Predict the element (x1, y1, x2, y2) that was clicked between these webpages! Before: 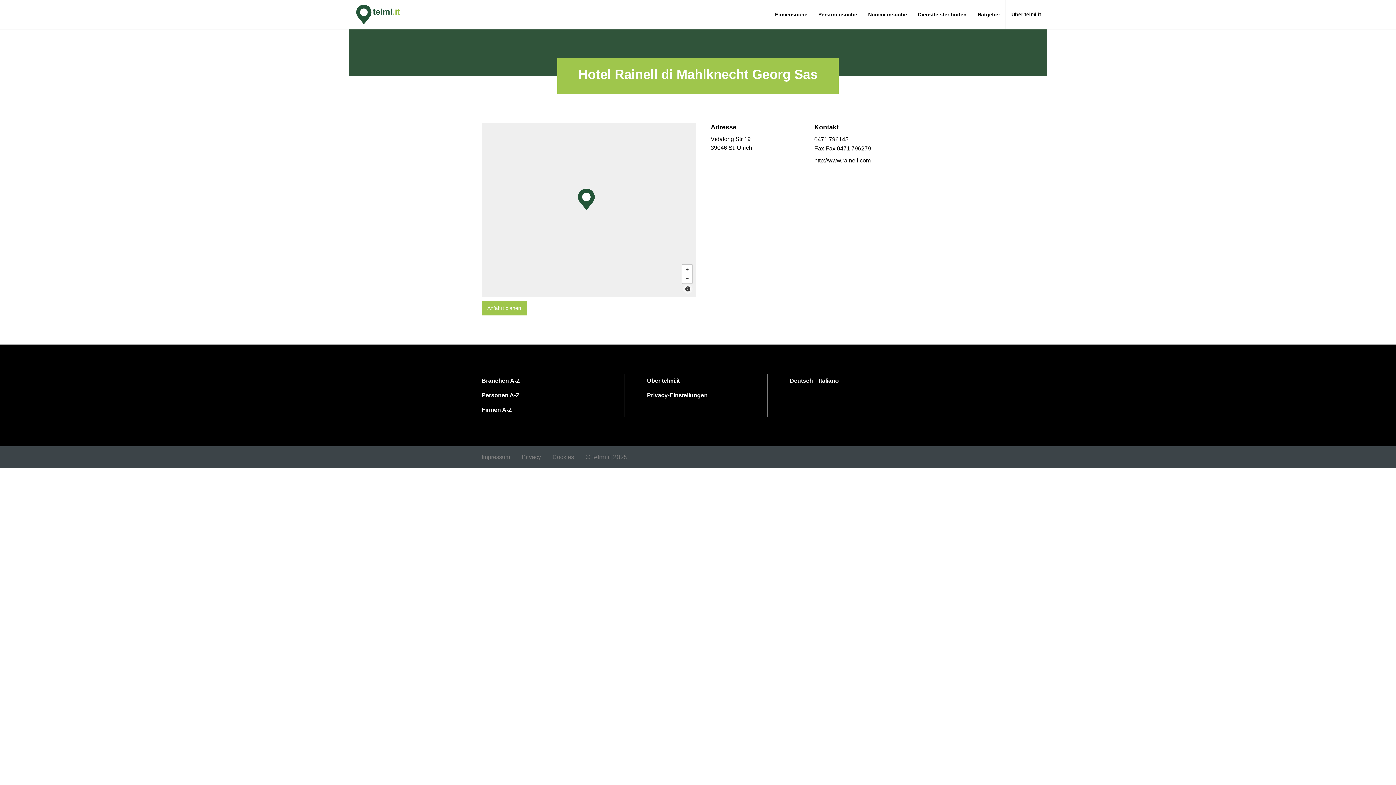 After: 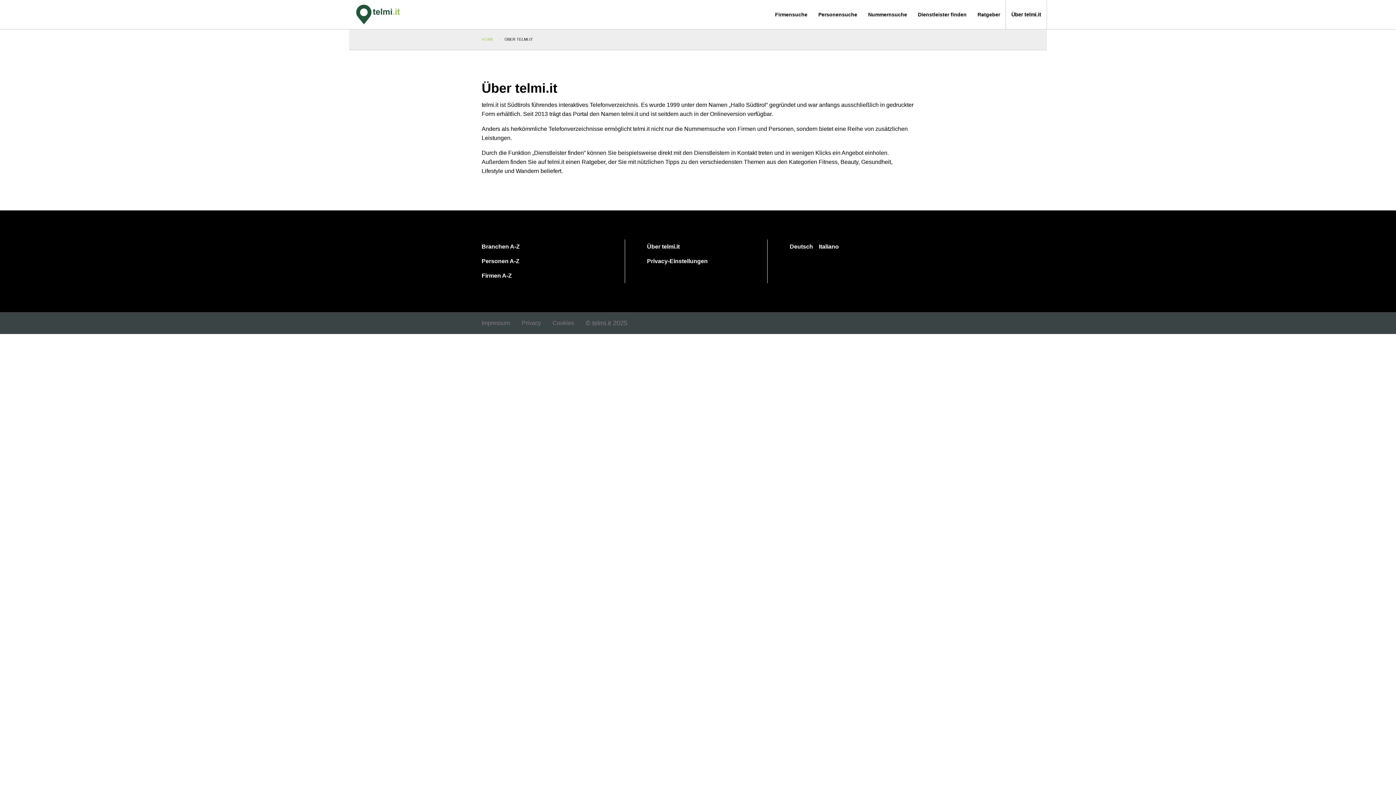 Action: label: Über telmi.it bbox: (647, 373, 767, 388)